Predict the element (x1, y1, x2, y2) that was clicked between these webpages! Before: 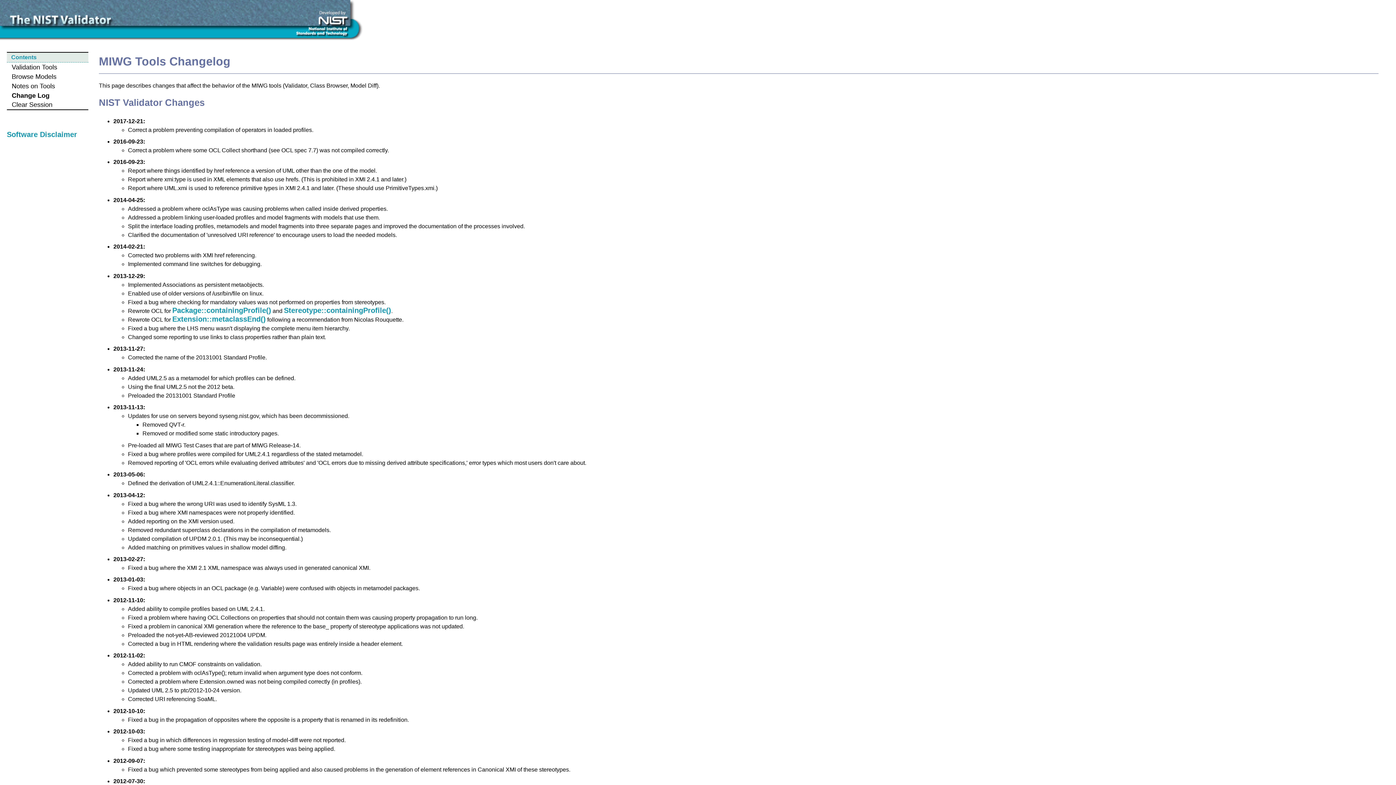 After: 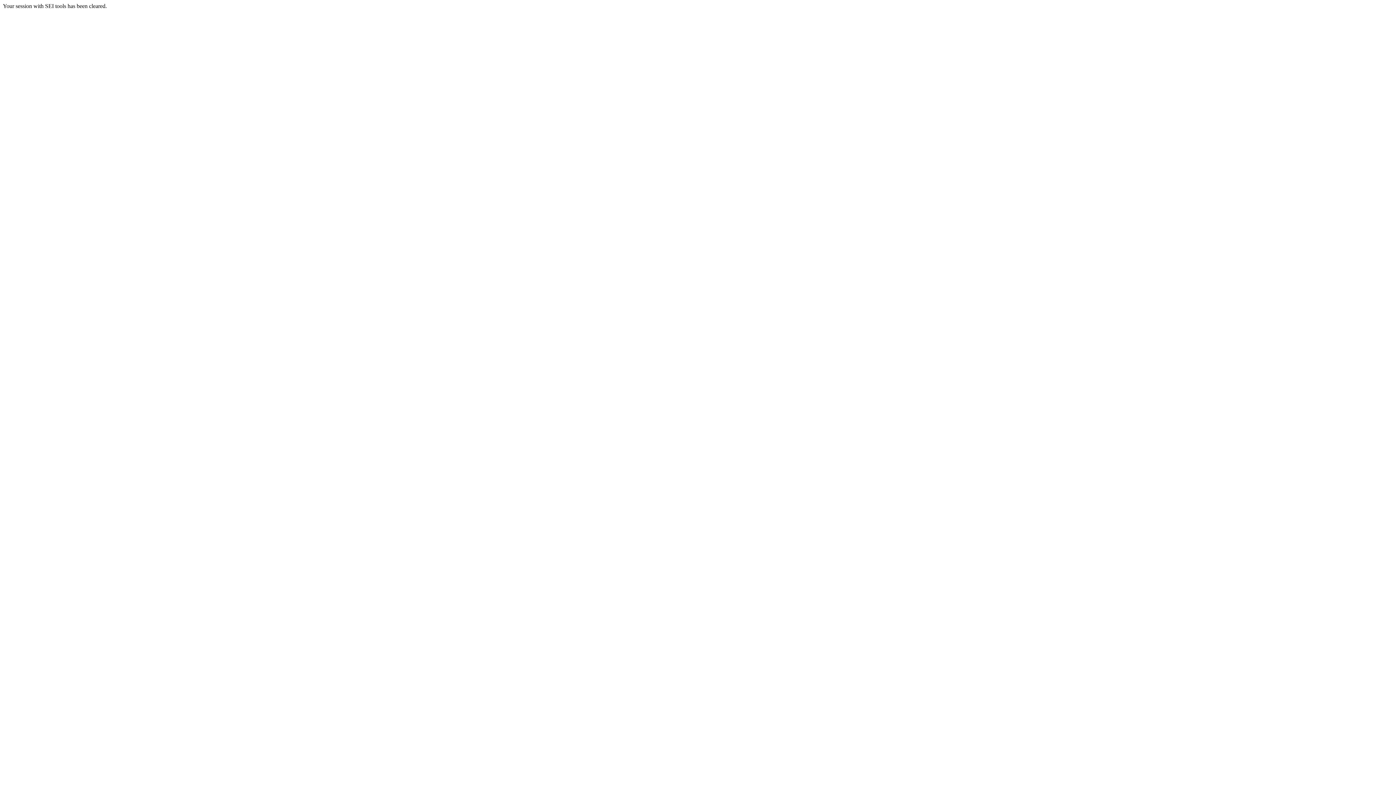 Action: bbox: (6, 100, 88, 109) label: Clear Session